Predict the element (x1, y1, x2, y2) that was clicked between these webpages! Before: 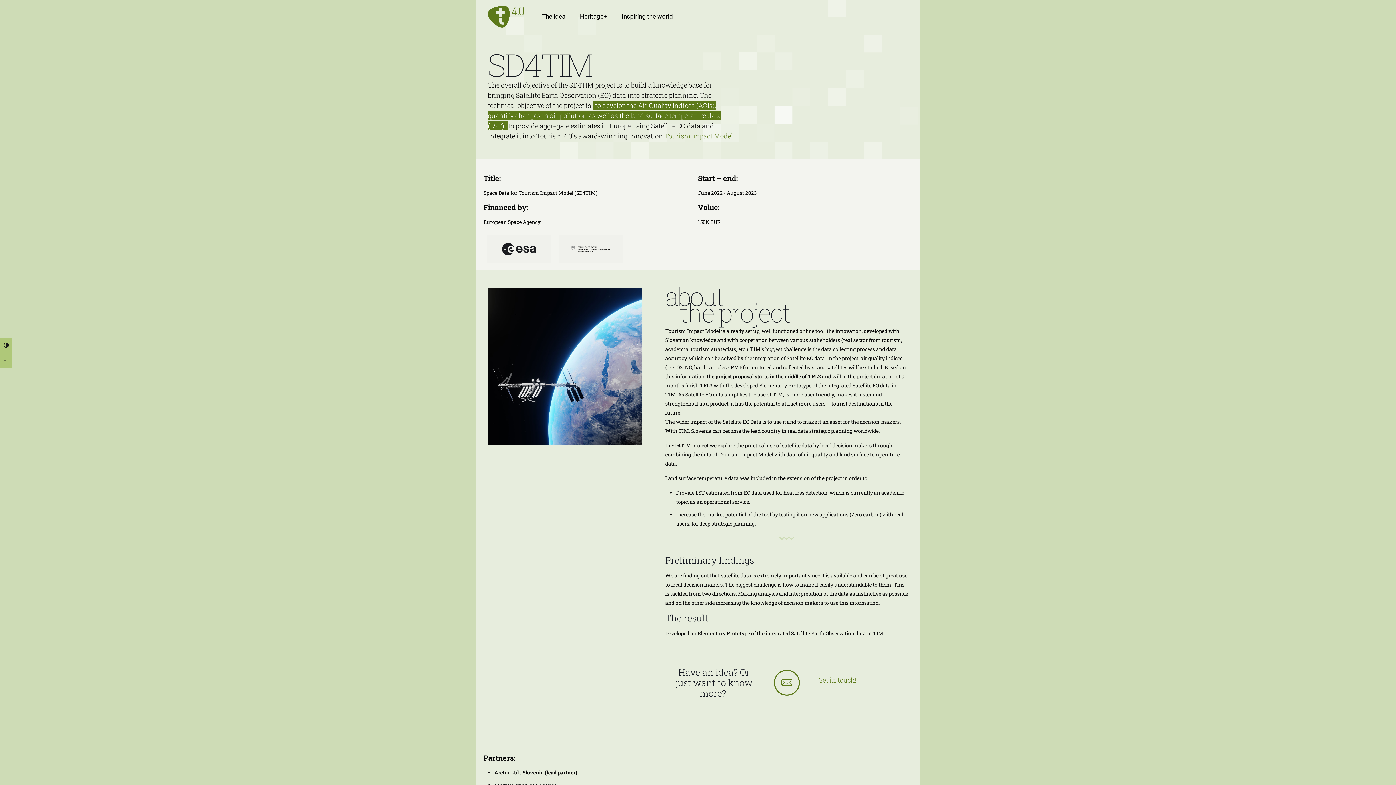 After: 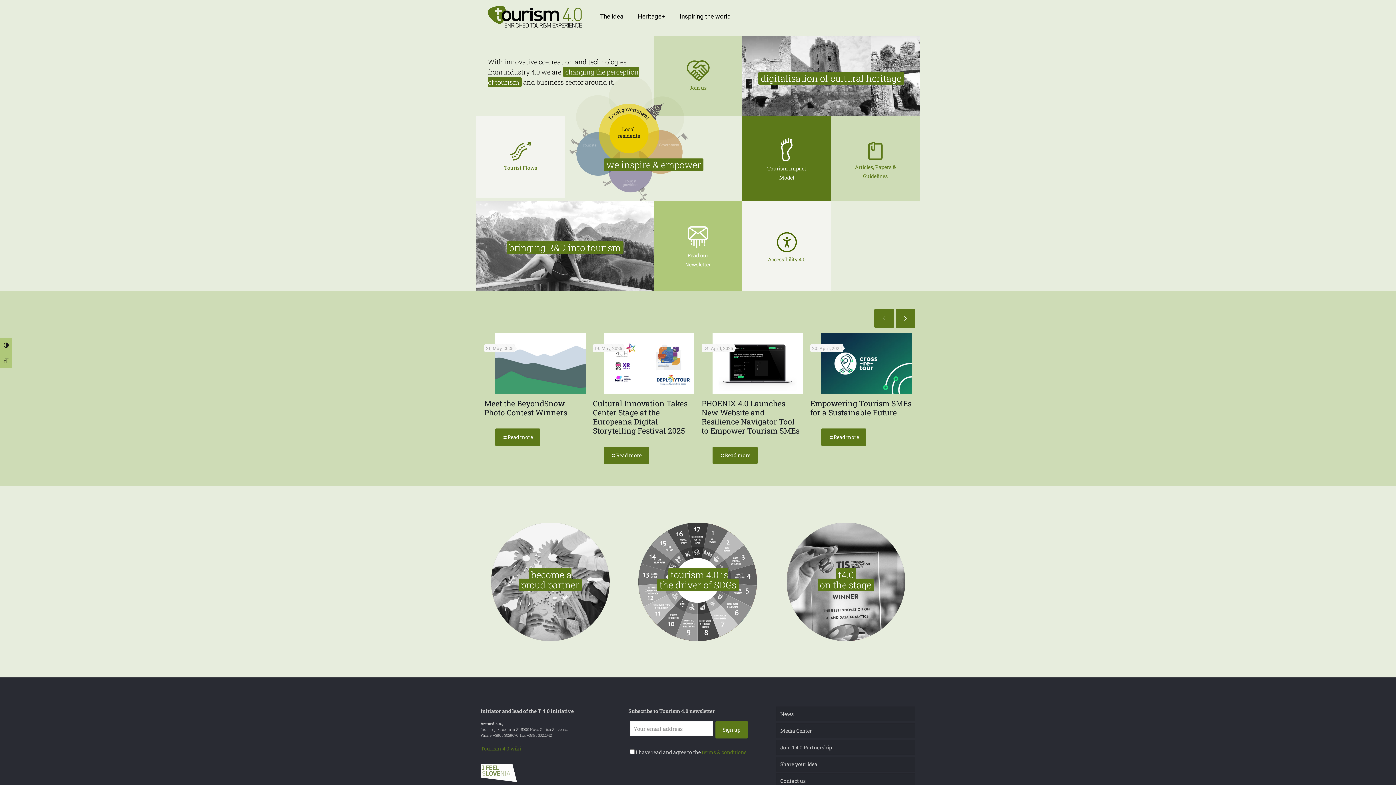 Action: bbox: (488, 0, 524, 32)